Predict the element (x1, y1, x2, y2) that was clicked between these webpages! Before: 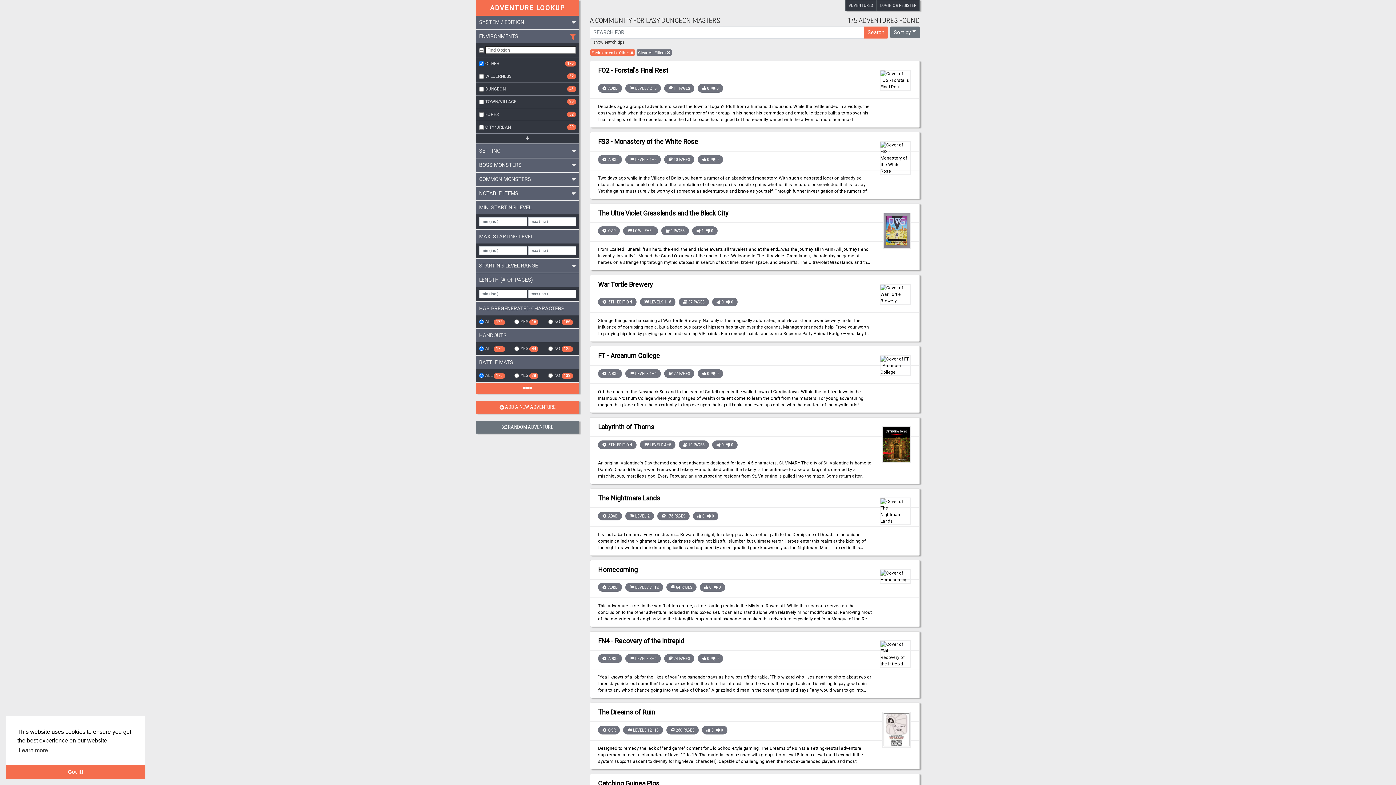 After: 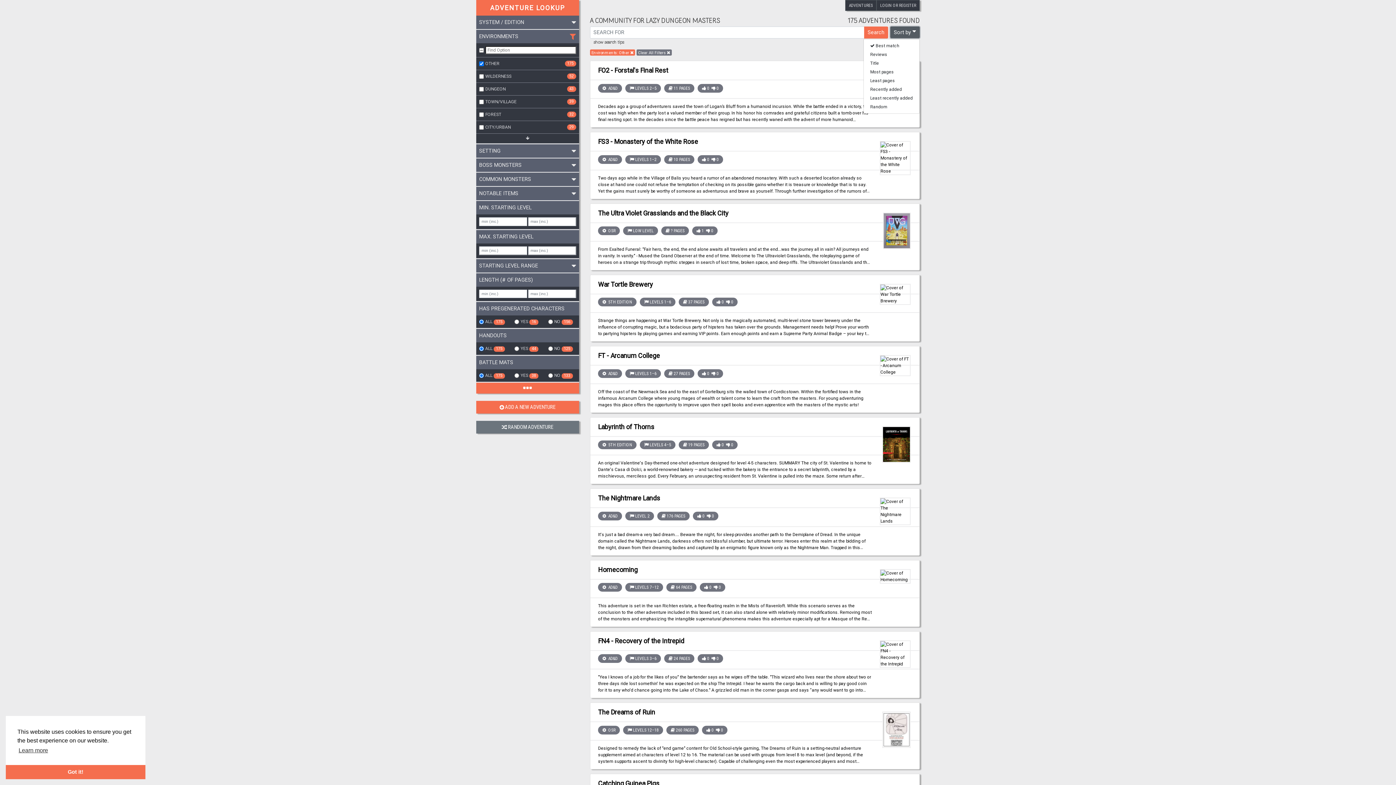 Action: label: Sort by bbox: (890, 26, 920, 38)